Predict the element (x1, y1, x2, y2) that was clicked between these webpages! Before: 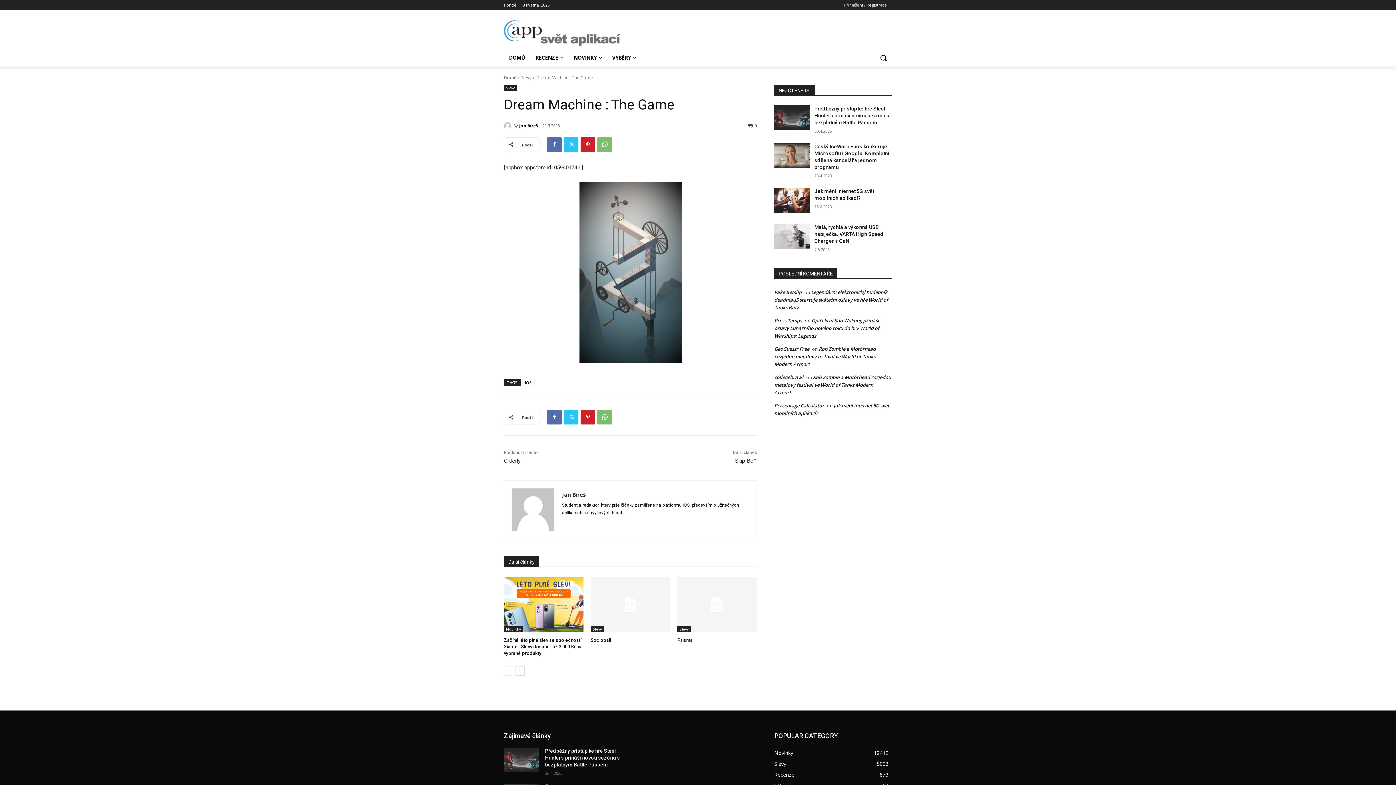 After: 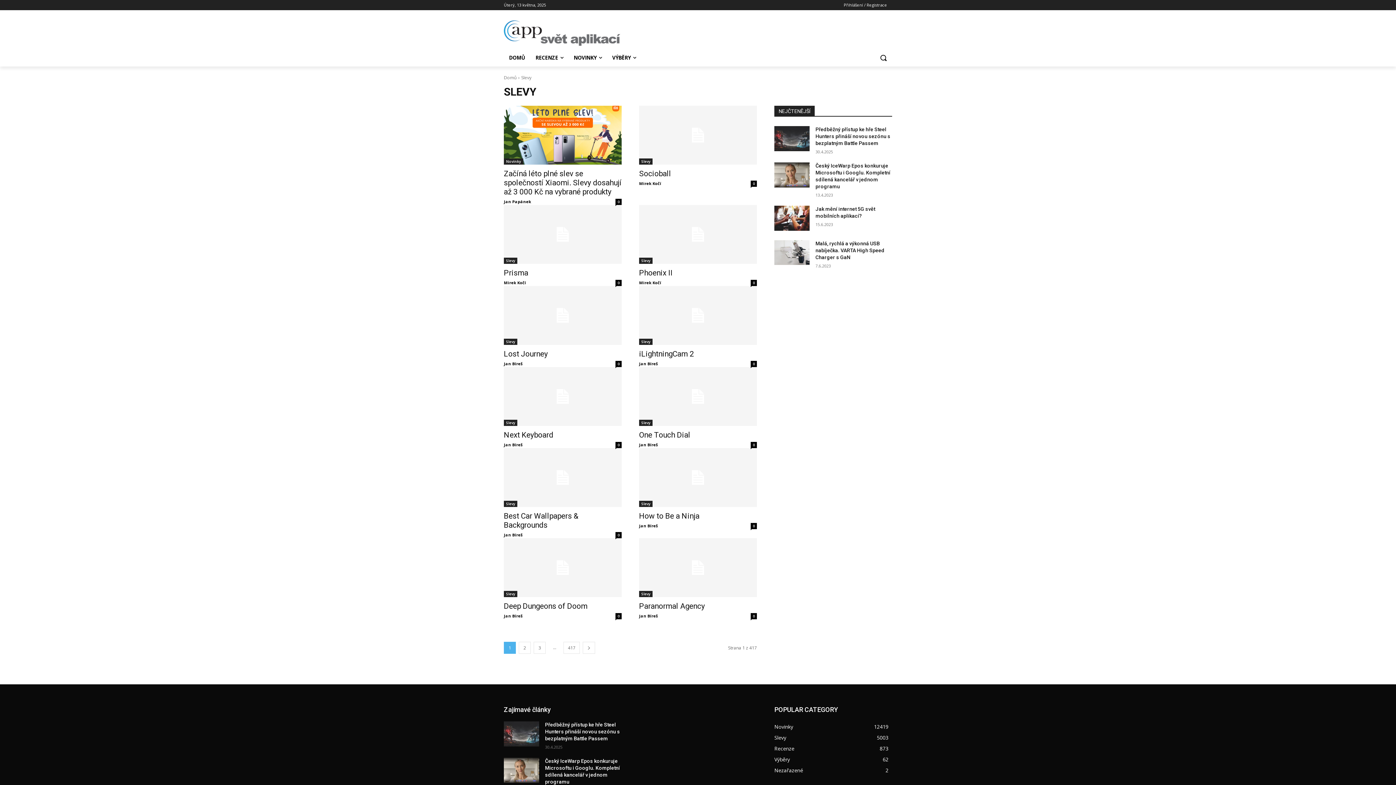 Action: bbox: (521, 74, 531, 80) label: Slevy